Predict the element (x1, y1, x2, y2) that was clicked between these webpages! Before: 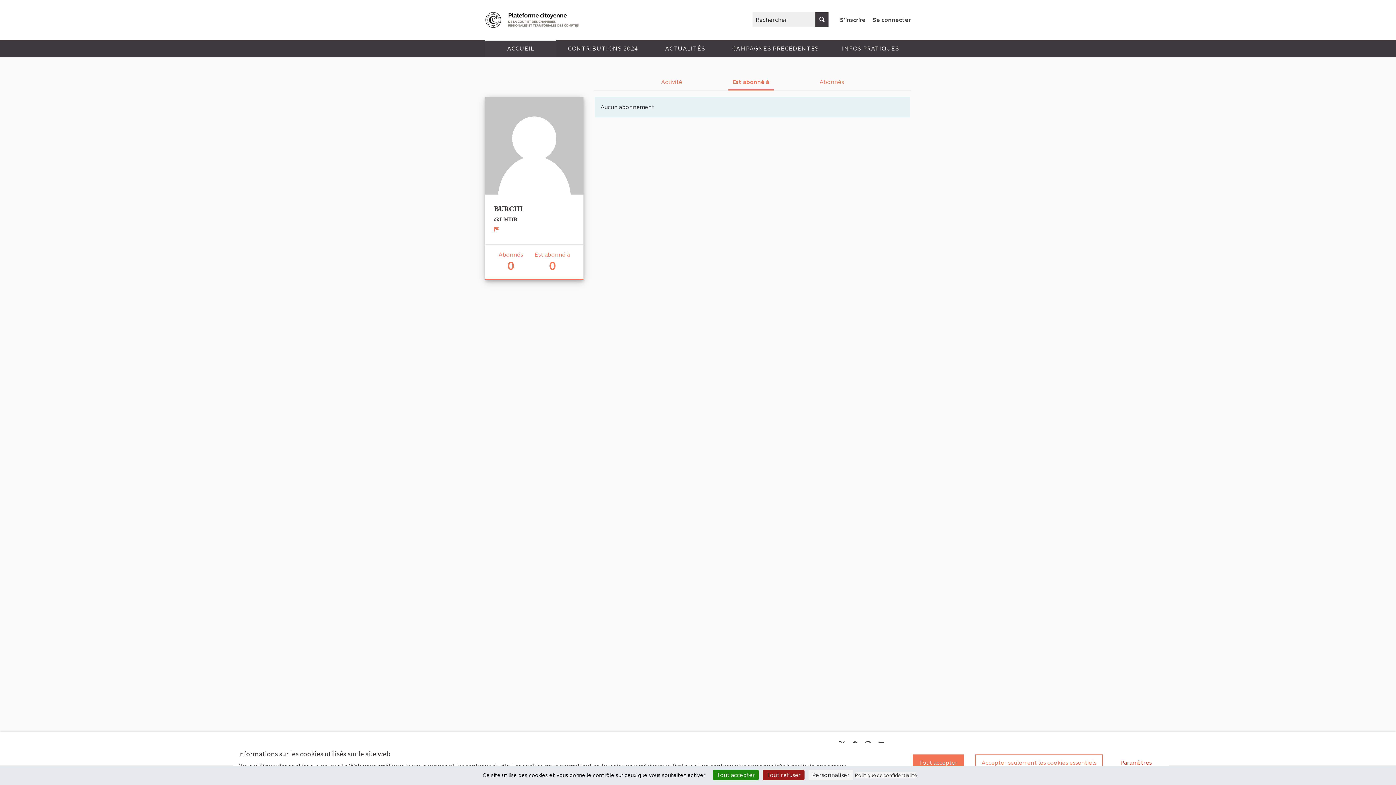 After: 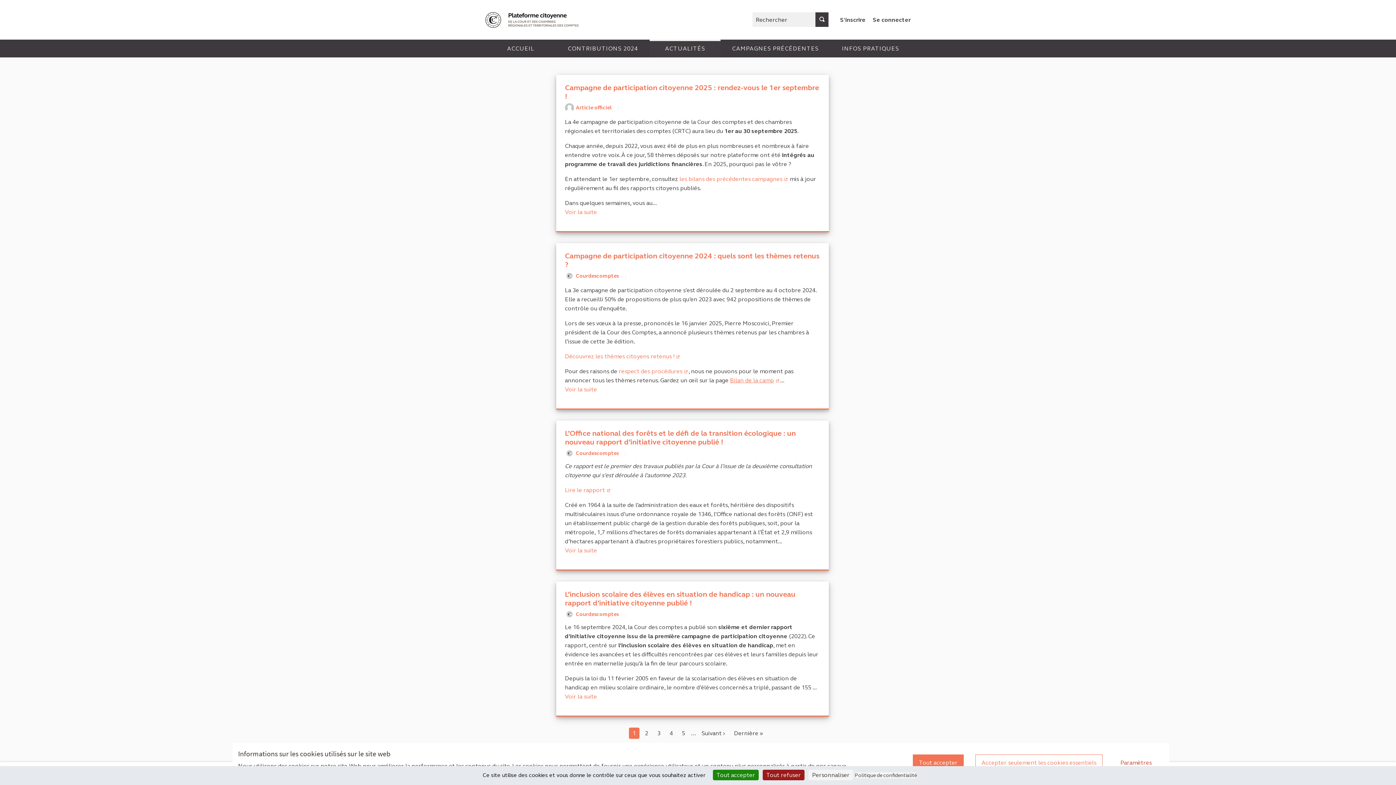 Action: label: ACTUALITÉS bbox: (649, 39, 720, 57)